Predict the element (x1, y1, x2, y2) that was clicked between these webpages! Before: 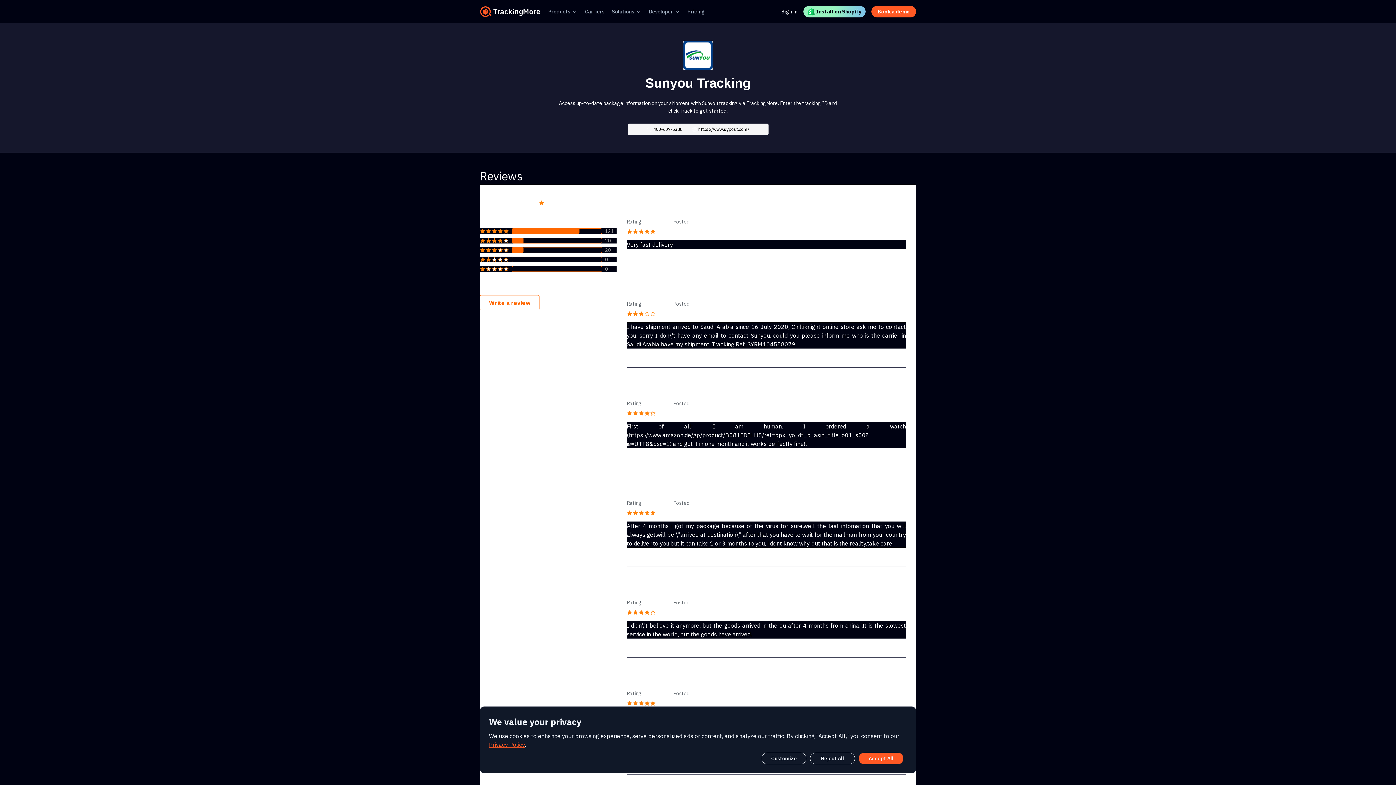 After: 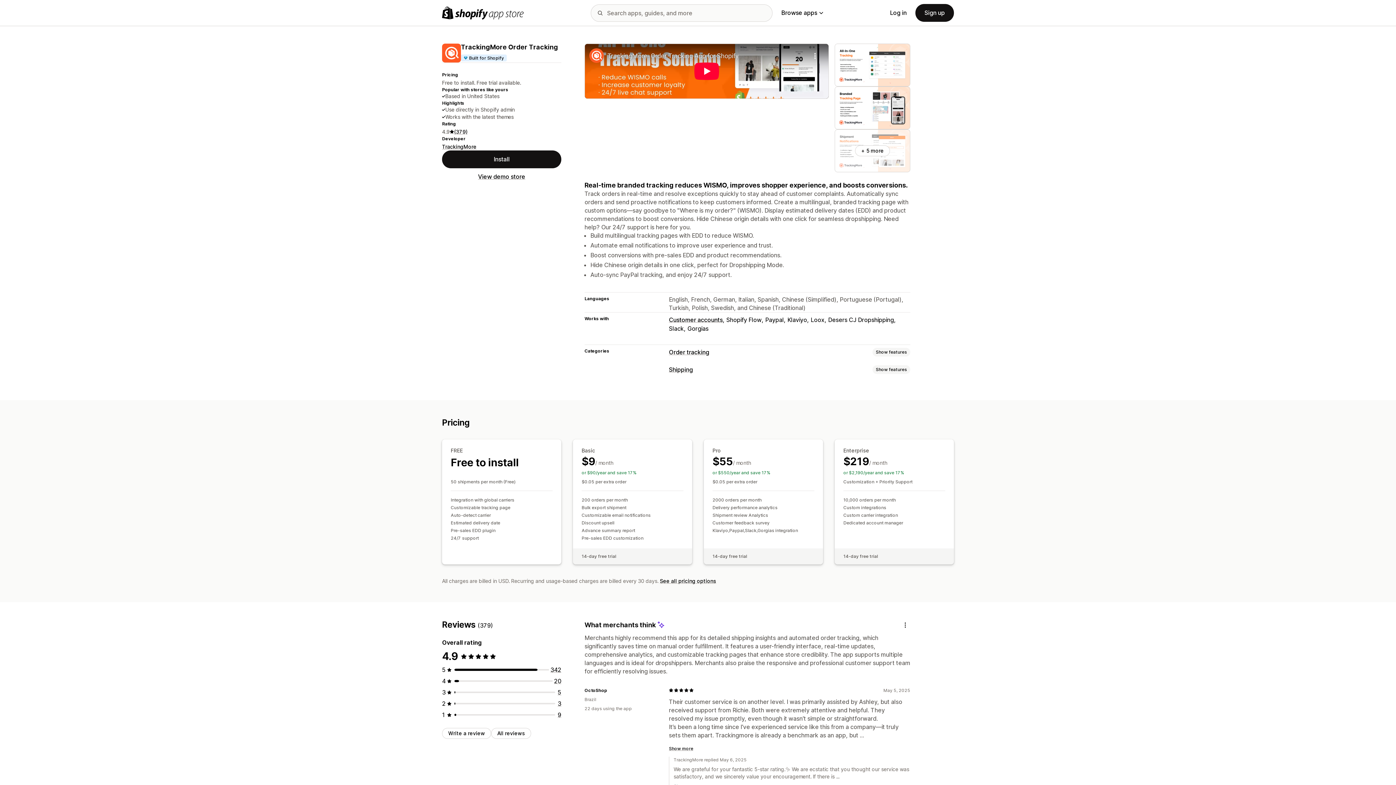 Action: label: Install on Shopify bbox: (803, 5, 865, 17)